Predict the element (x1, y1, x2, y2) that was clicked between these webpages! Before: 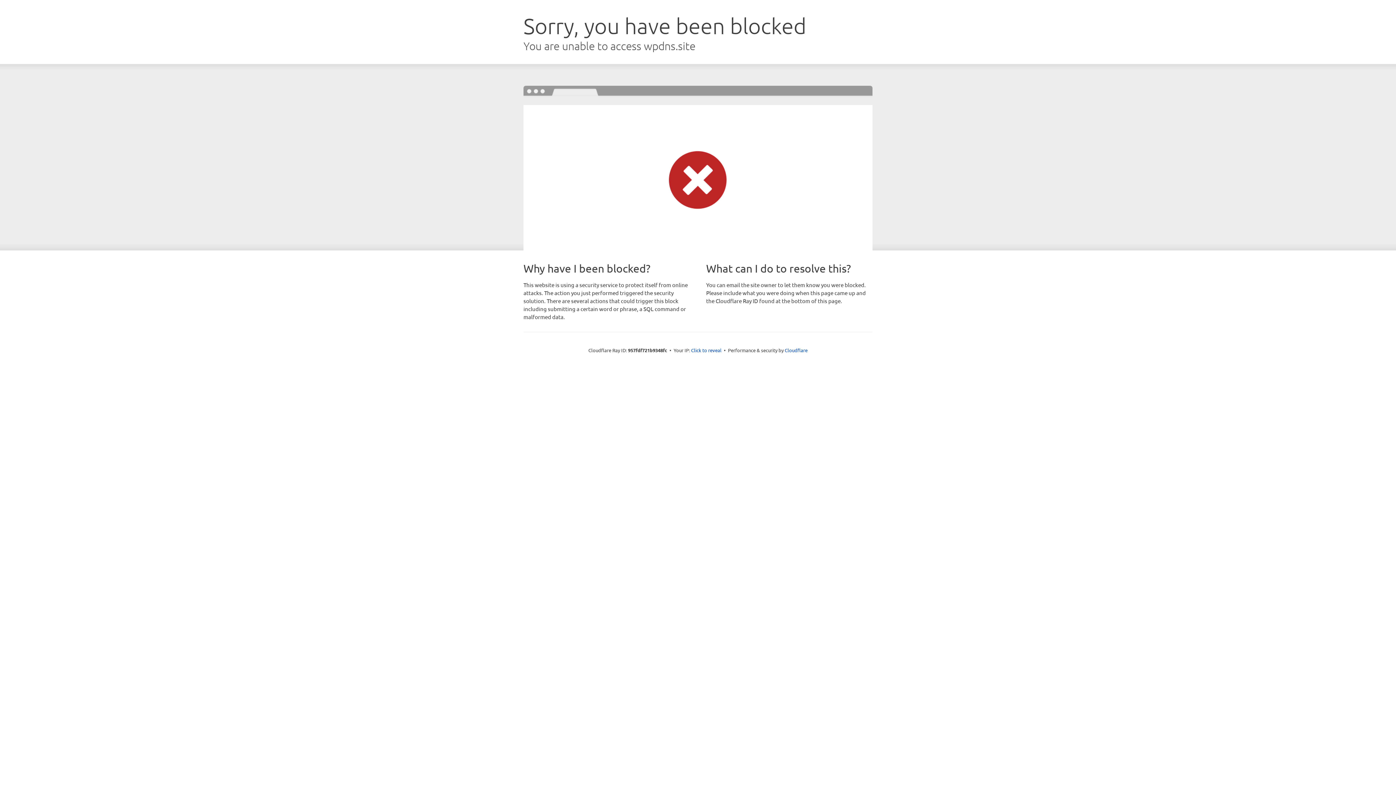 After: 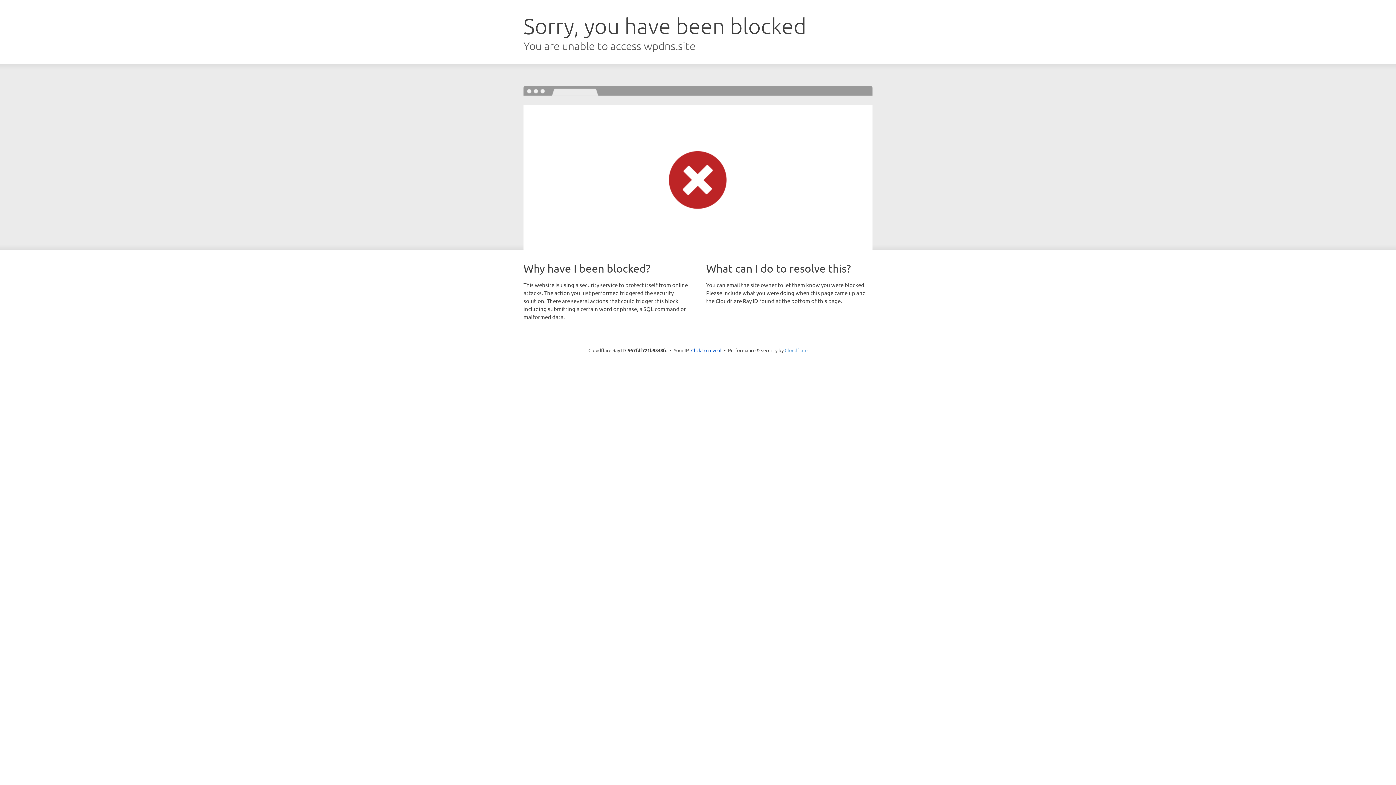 Action: label: Cloudflare bbox: (784, 347, 807, 353)